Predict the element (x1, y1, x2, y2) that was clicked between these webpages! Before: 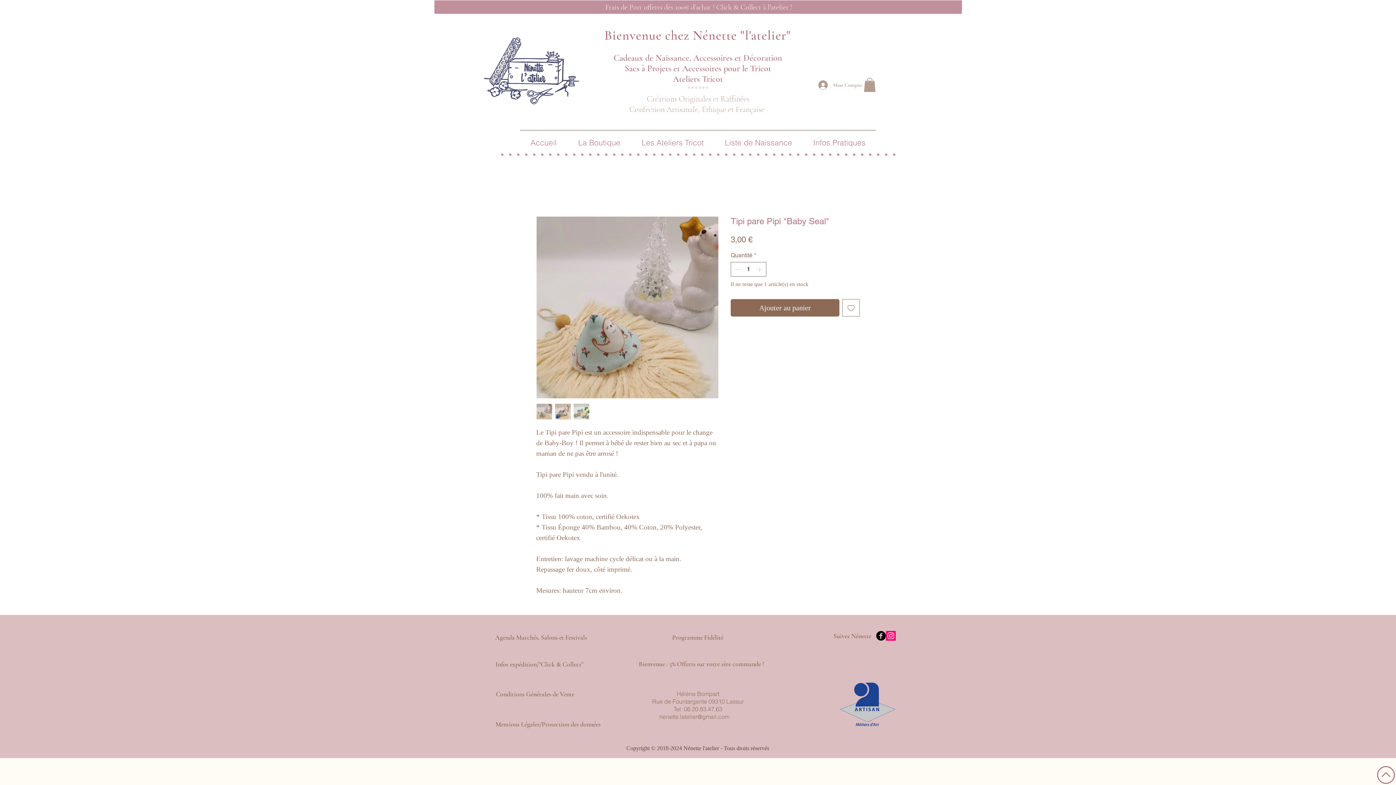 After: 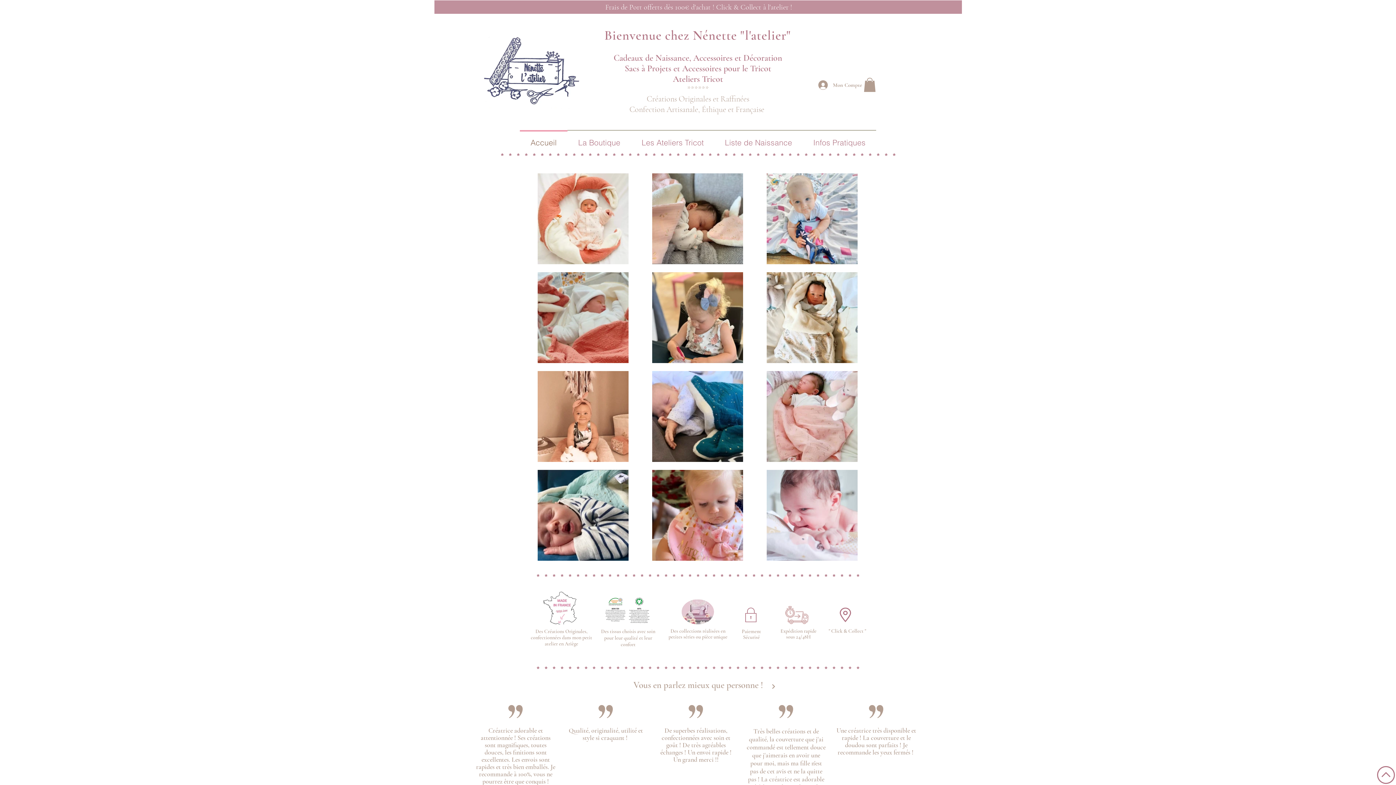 Action: label: Accueil bbox: (520, 130, 567, 148)